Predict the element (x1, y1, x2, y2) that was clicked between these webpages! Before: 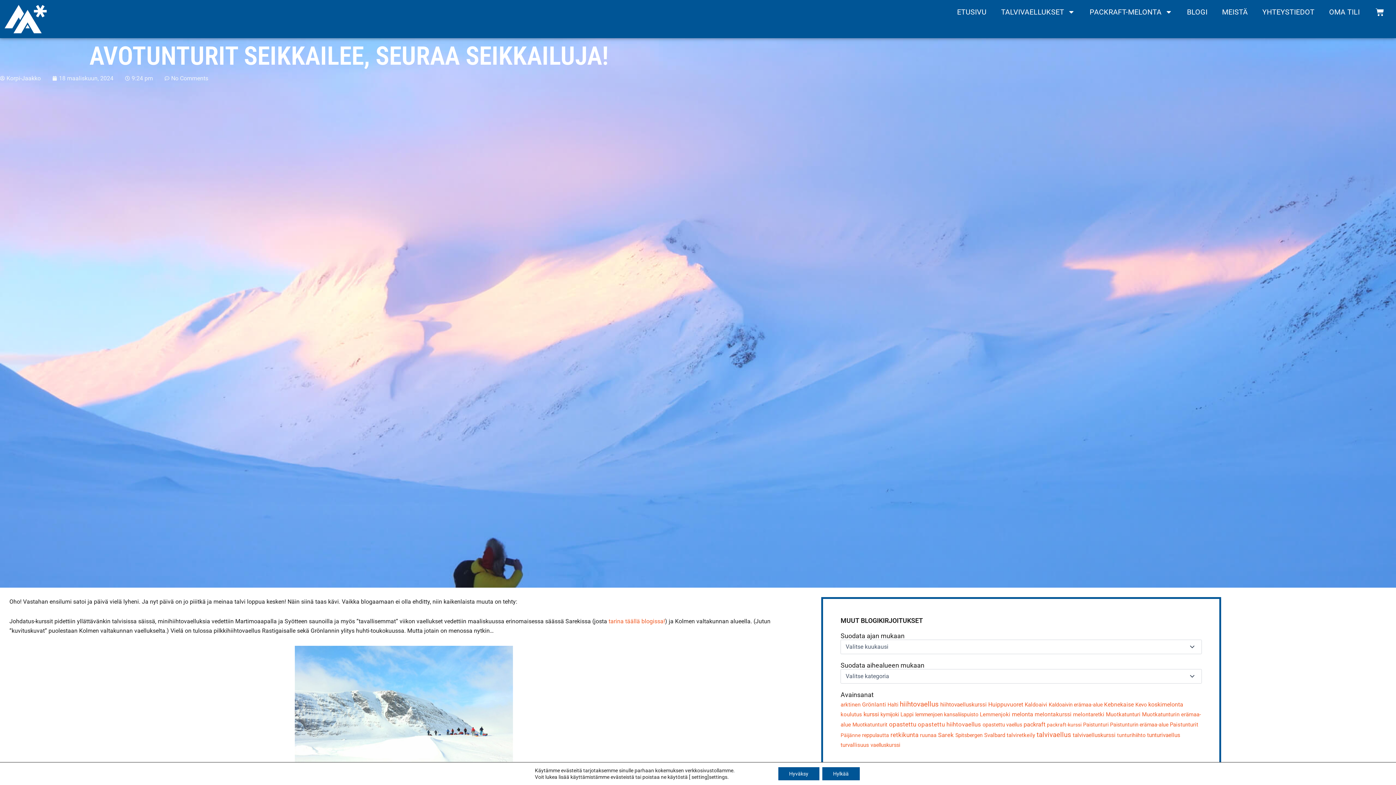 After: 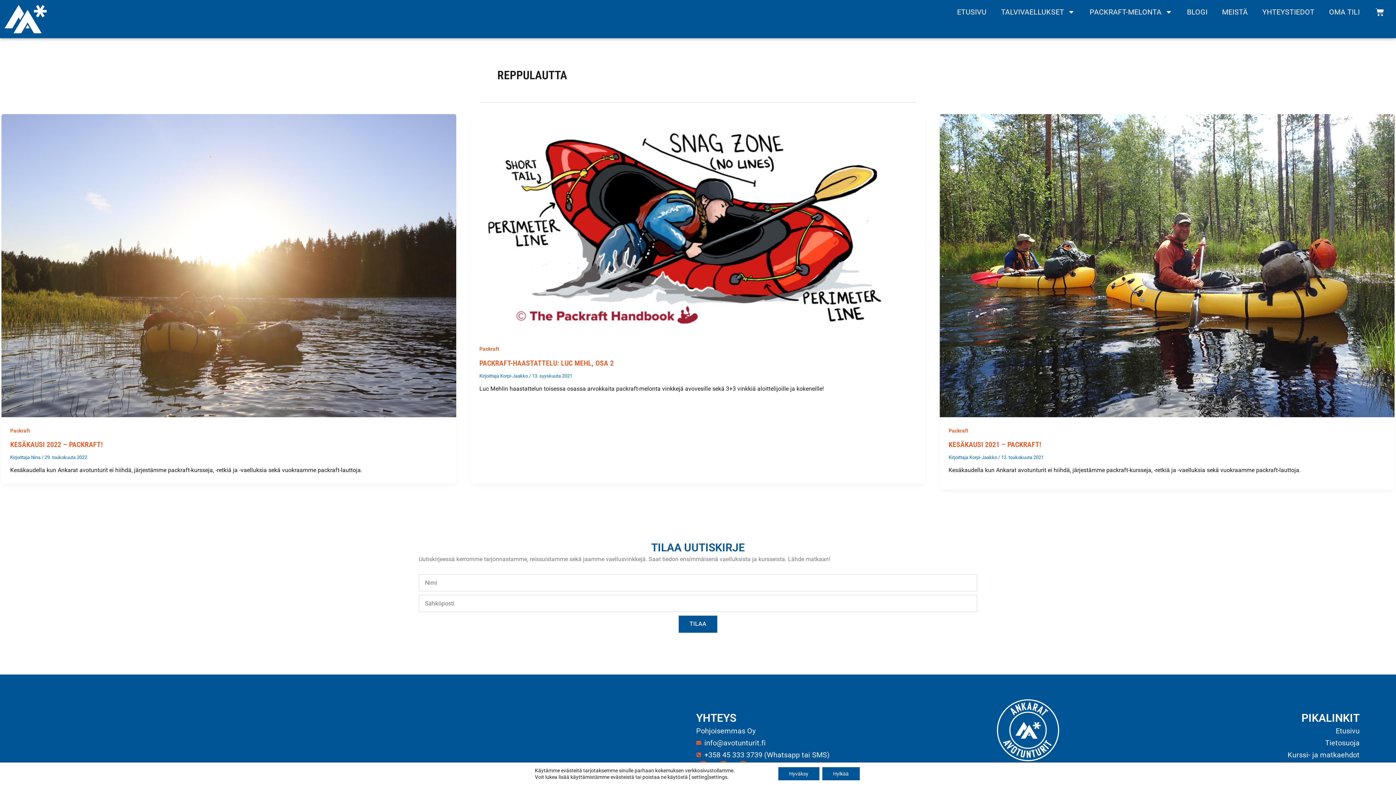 Action: bbox: (862, 732, 889, 738) label: reppulautta (3 kohdetta)